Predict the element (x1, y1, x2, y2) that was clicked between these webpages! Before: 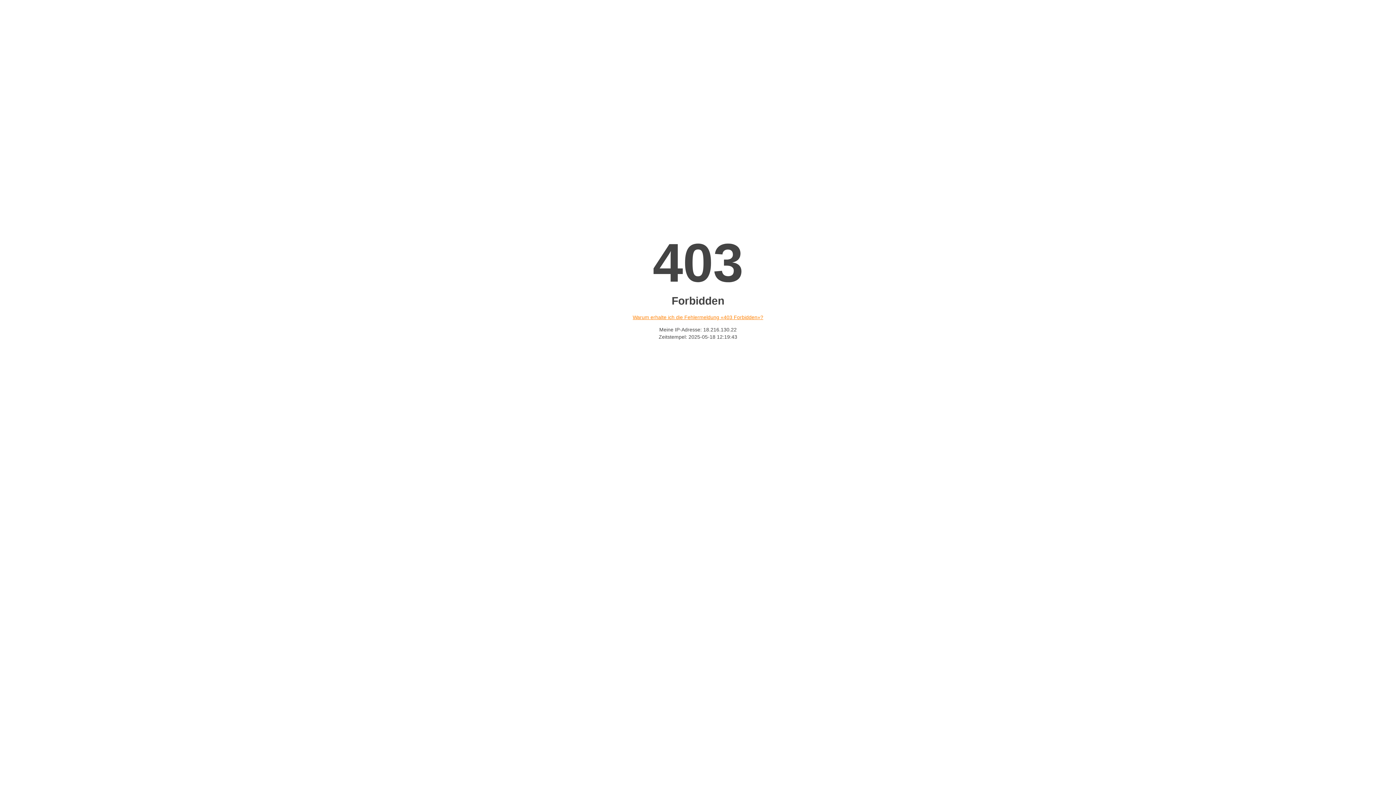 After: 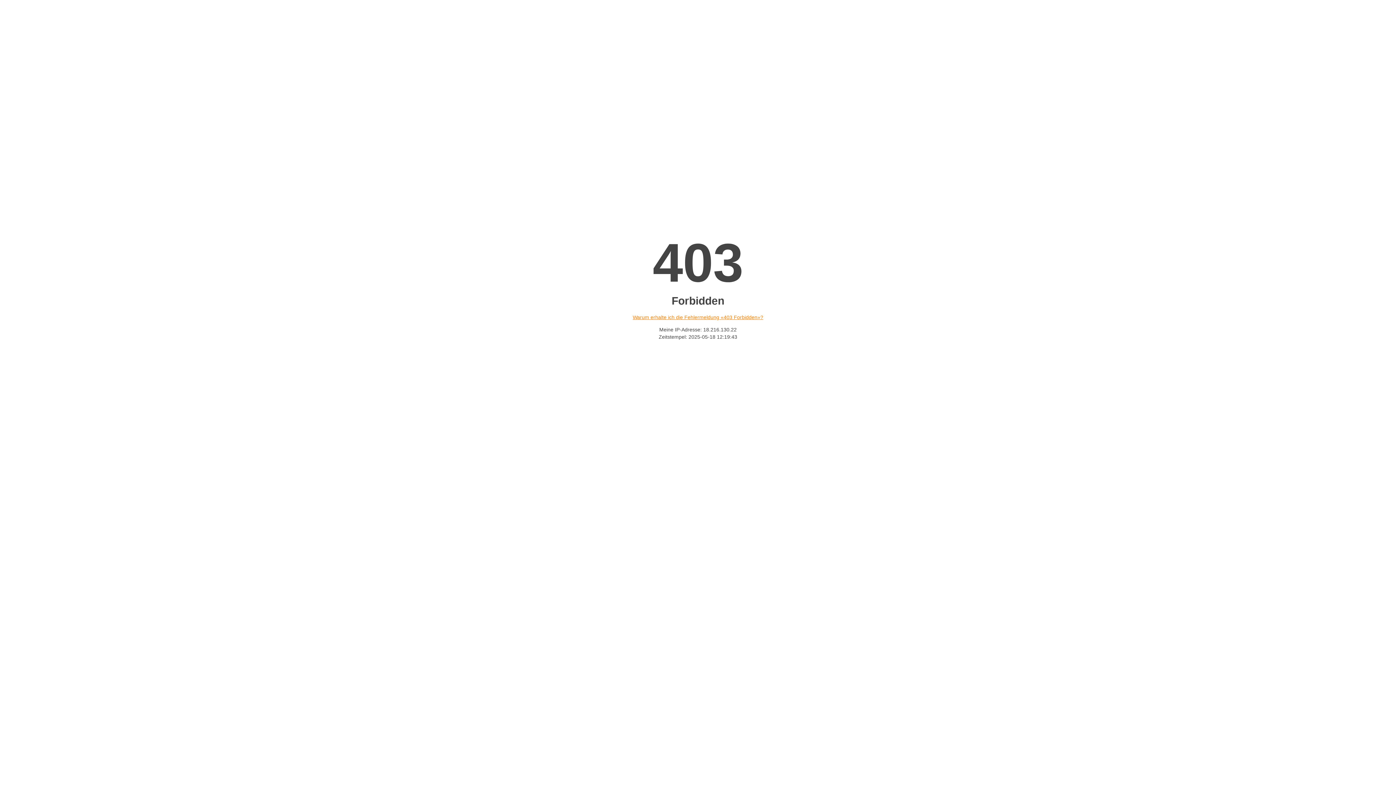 Action: label: Warum erhalte ich die Fehlermeldung «403 Forbidden»? bbox: (632, 314, 763, 320)